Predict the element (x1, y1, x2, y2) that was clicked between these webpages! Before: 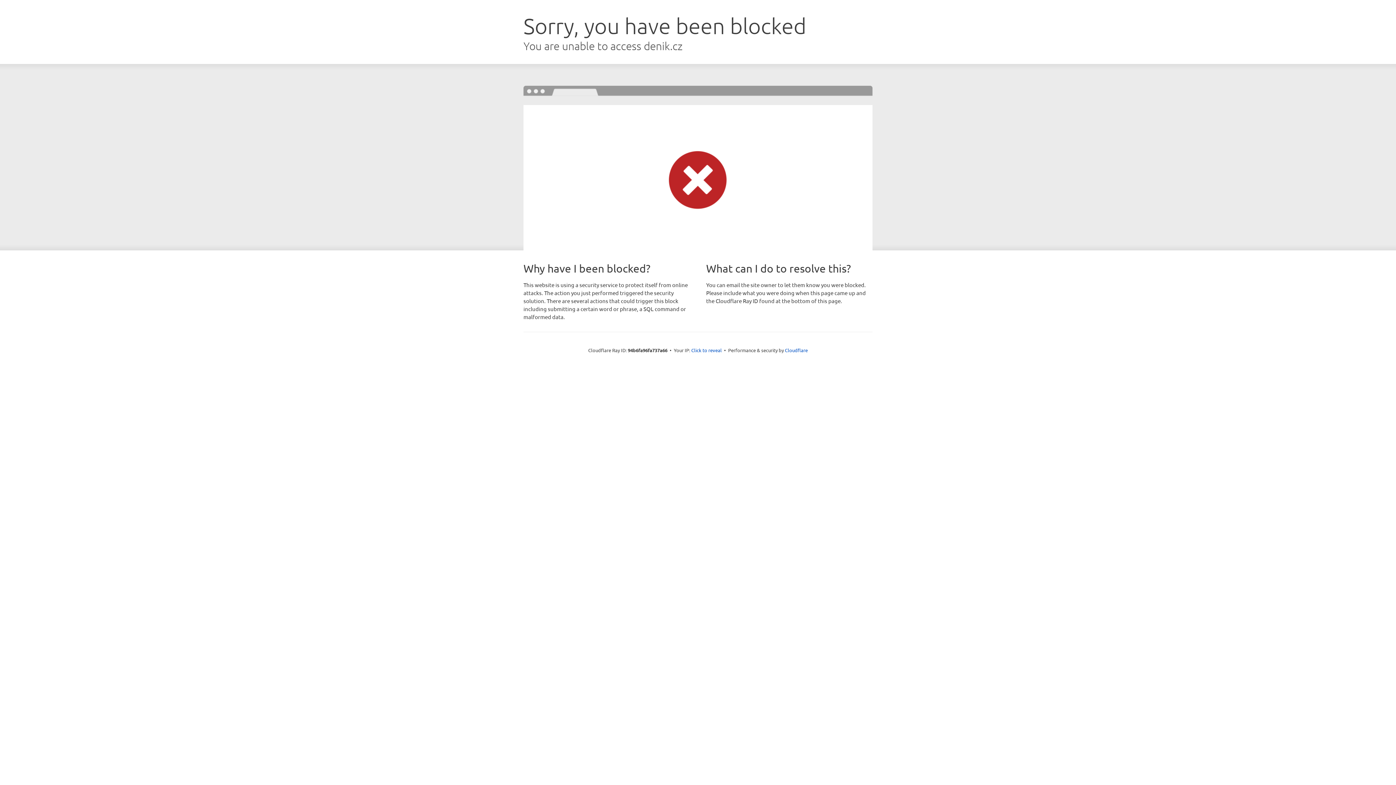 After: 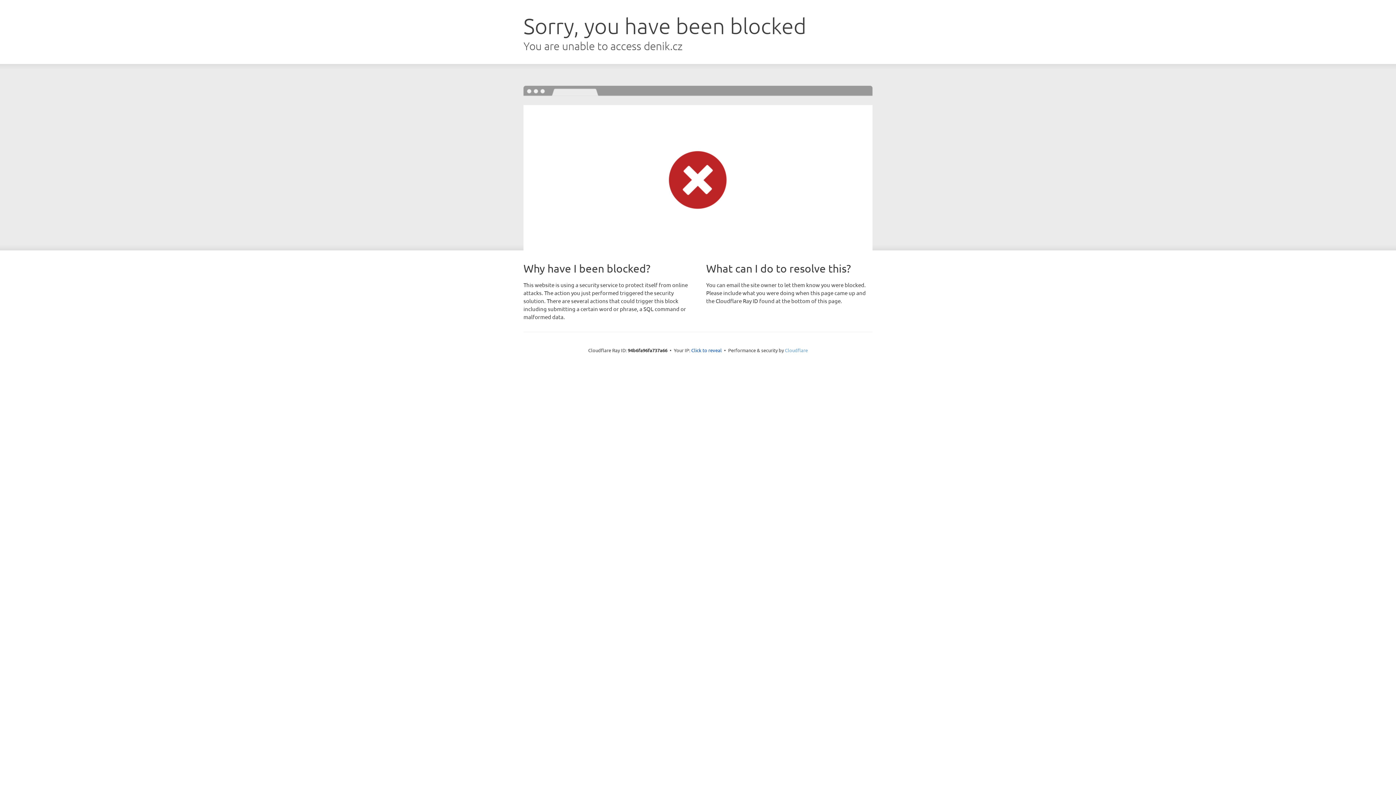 Action: label: Cloudflare bbox: (785, 347, 808, 353)